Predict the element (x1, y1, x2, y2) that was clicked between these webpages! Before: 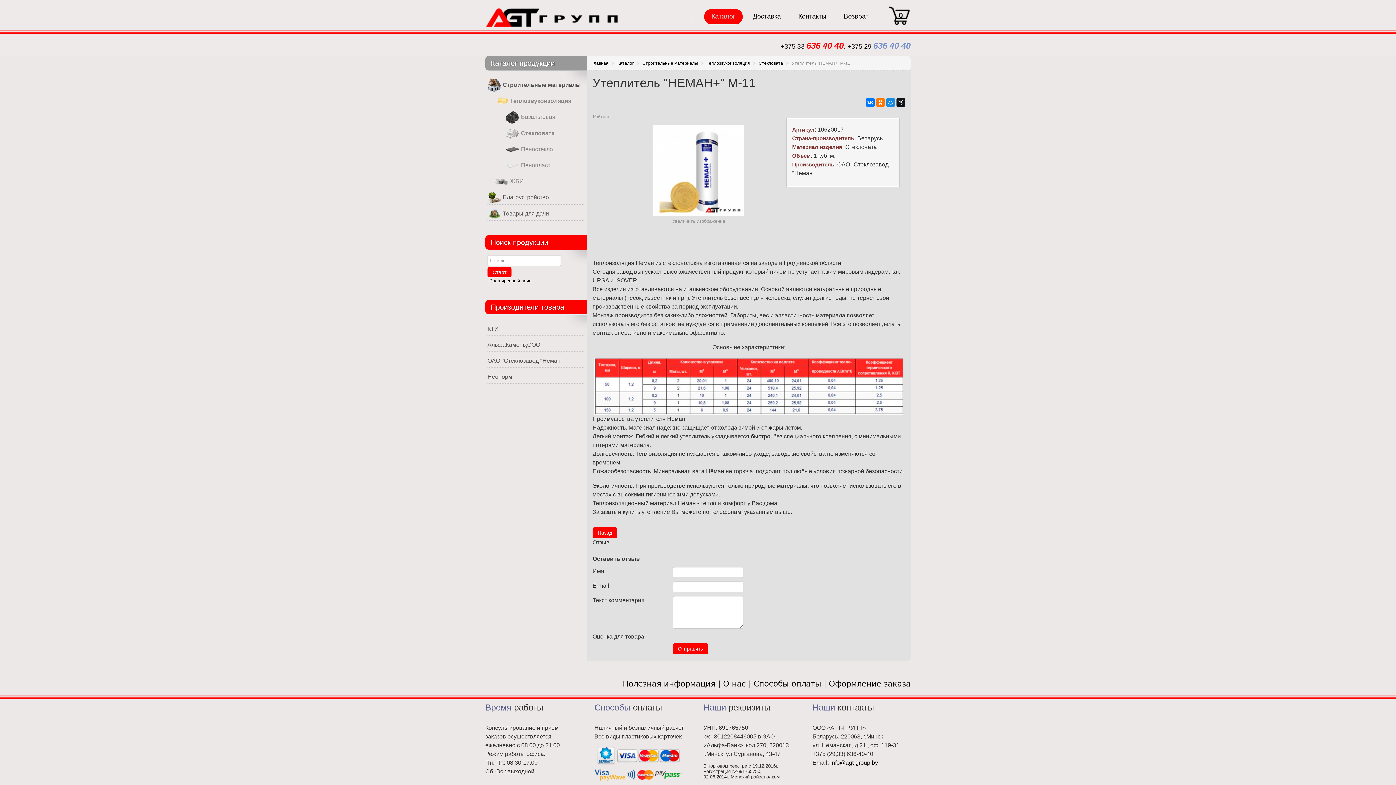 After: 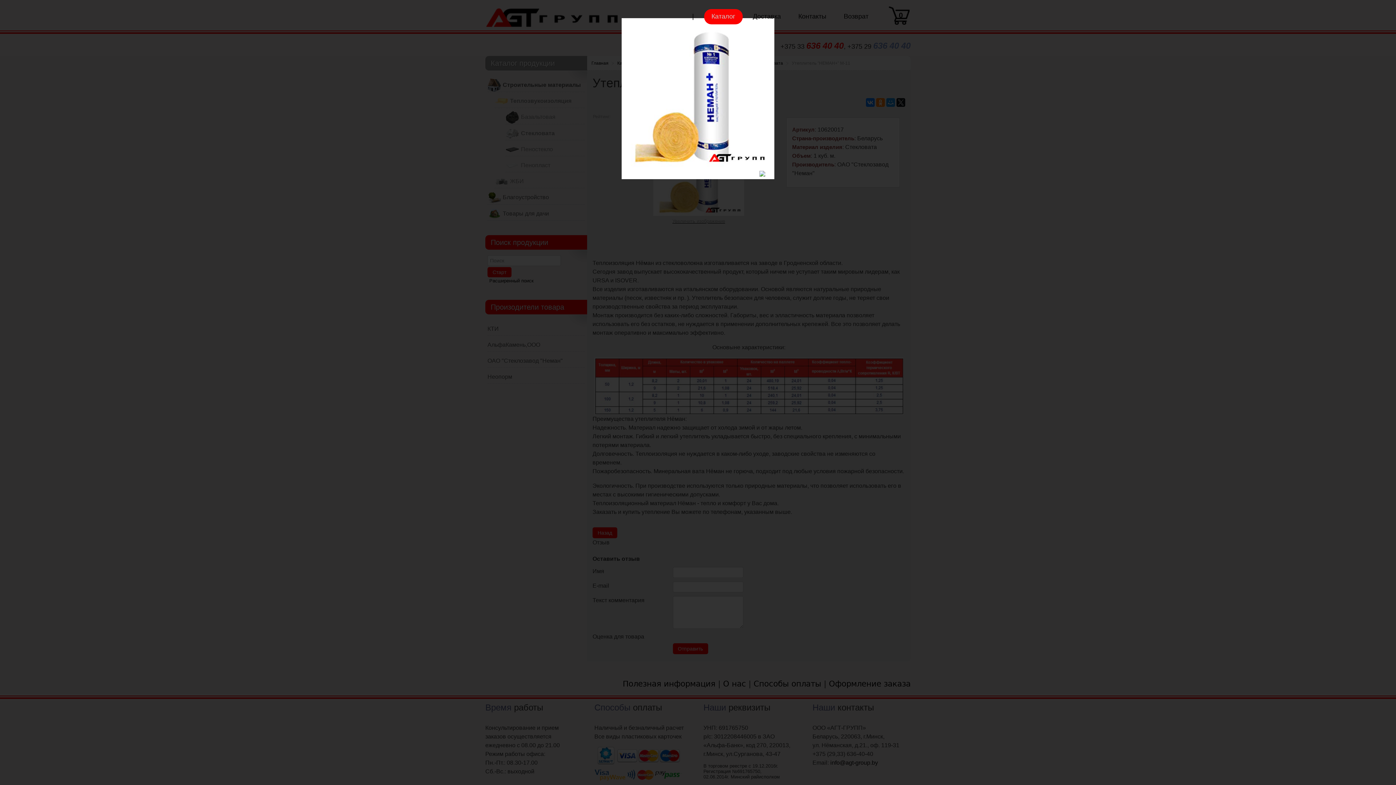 Action: label: Увеличить изображение bbox: (640, 166, 757, 227)